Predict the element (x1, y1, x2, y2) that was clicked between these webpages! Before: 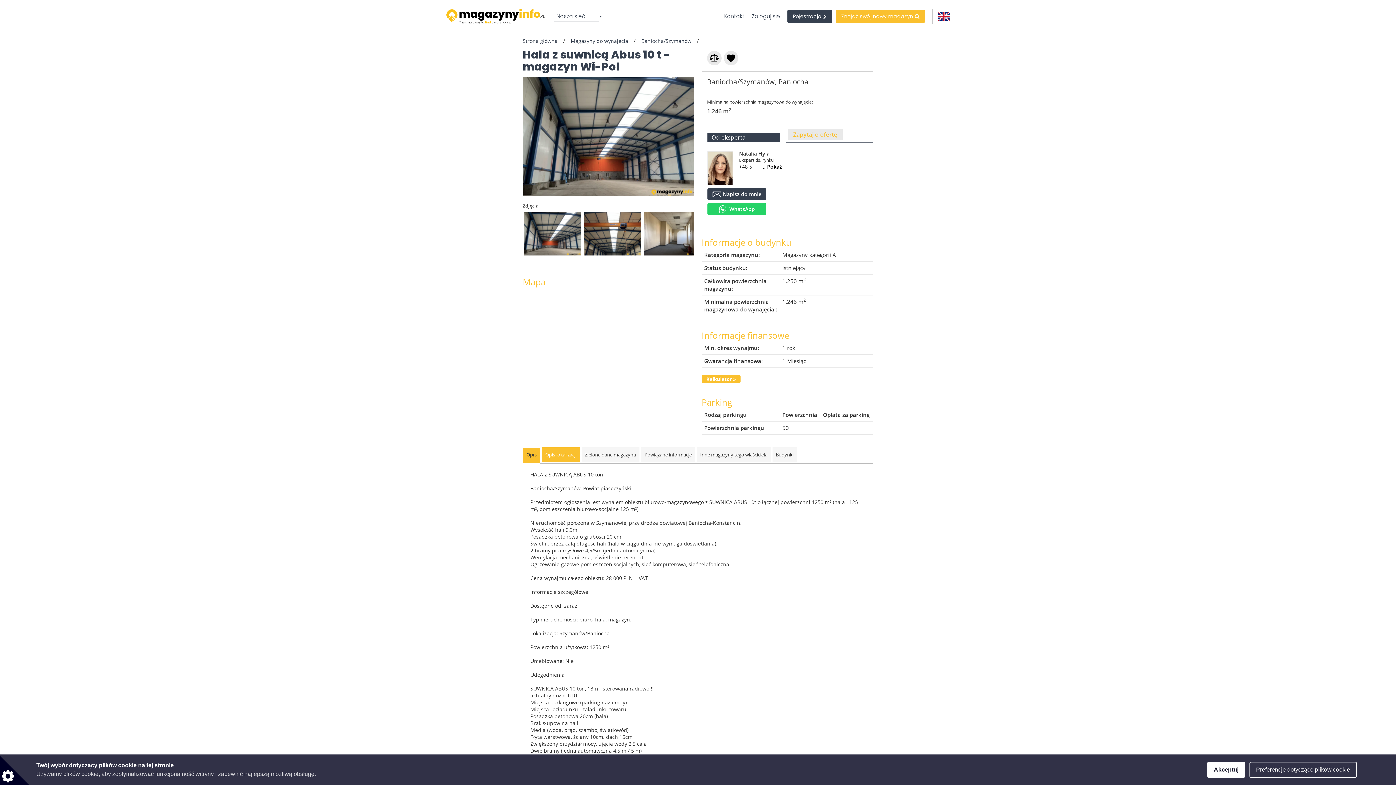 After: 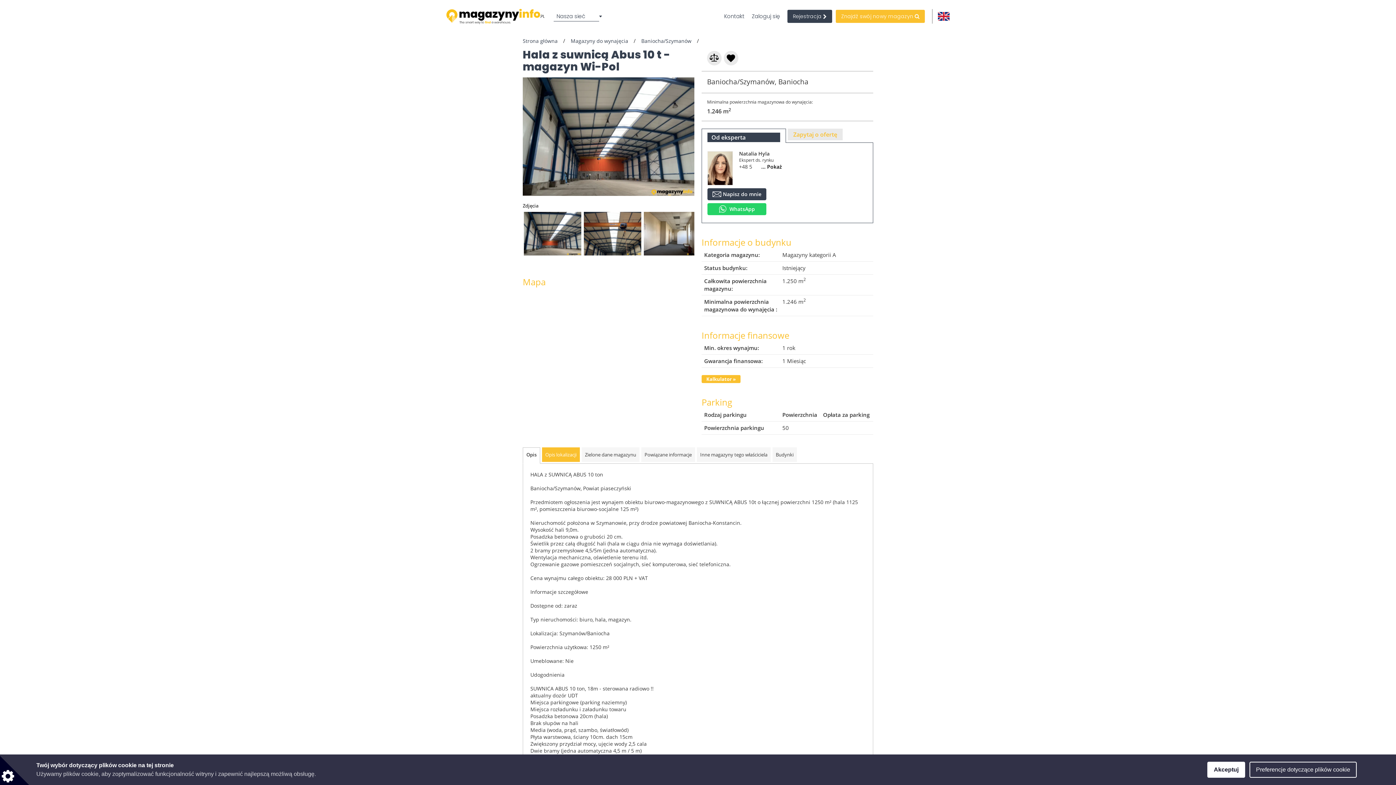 Action: bbox: (522, 447, 540, 464) label: Opis